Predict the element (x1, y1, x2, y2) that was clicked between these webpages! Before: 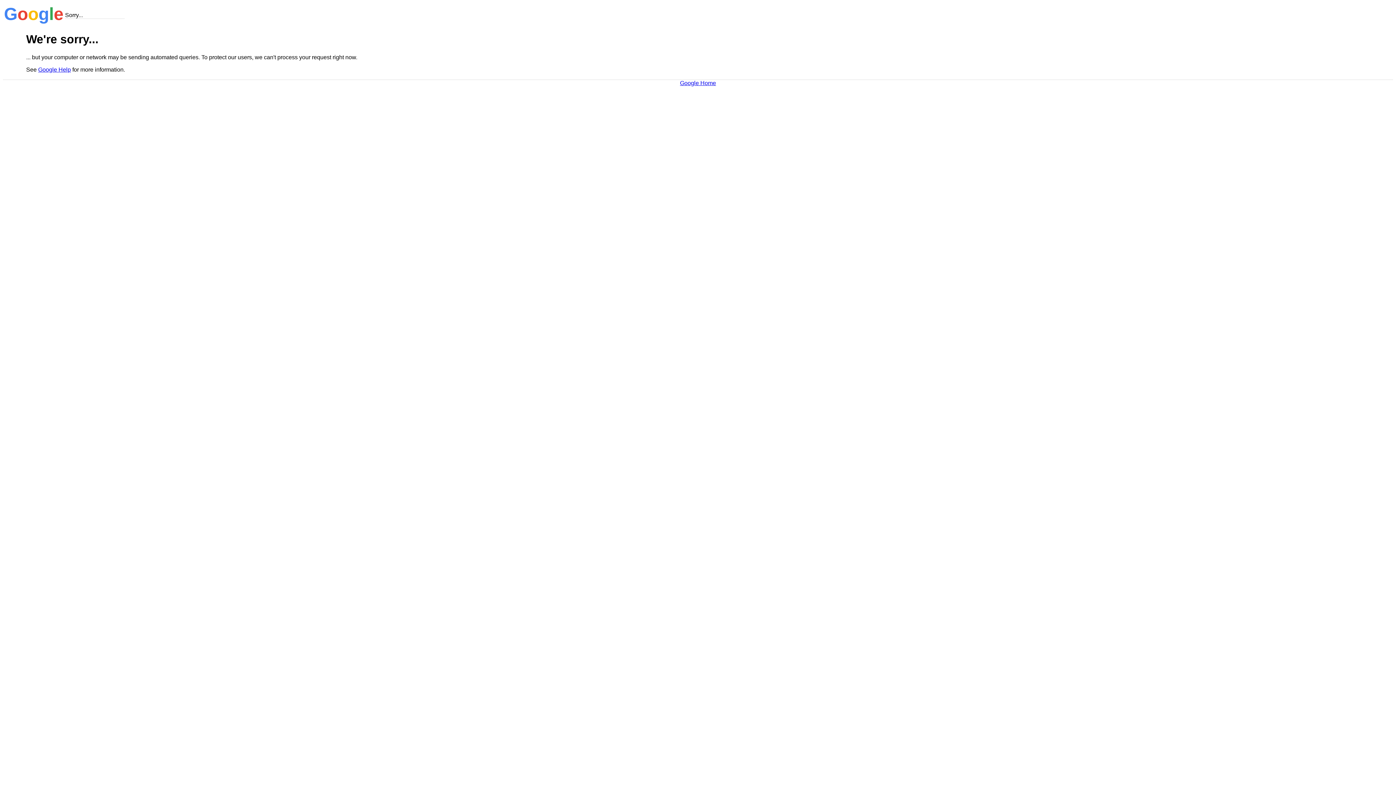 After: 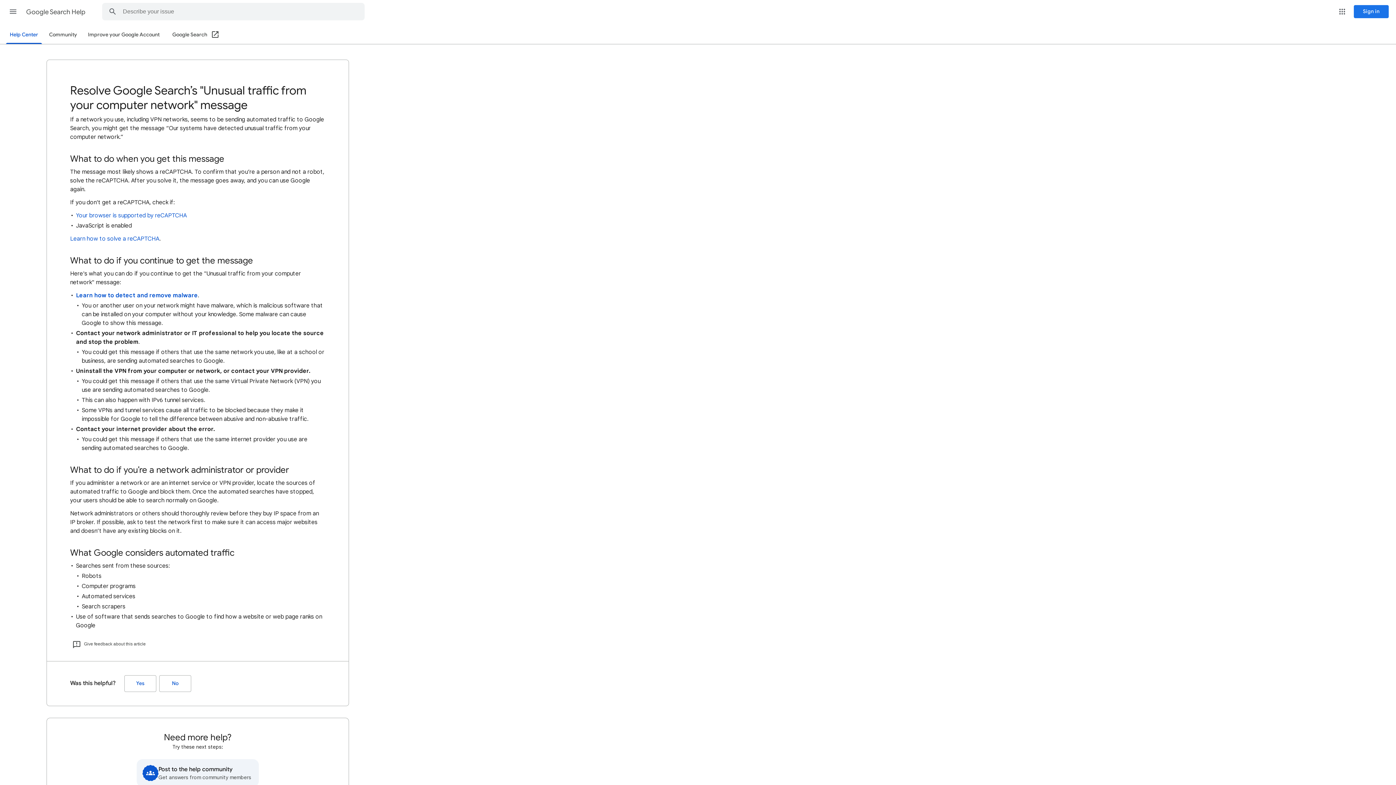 Action: bbox: (38, 66, 70, 72) label: Google Help